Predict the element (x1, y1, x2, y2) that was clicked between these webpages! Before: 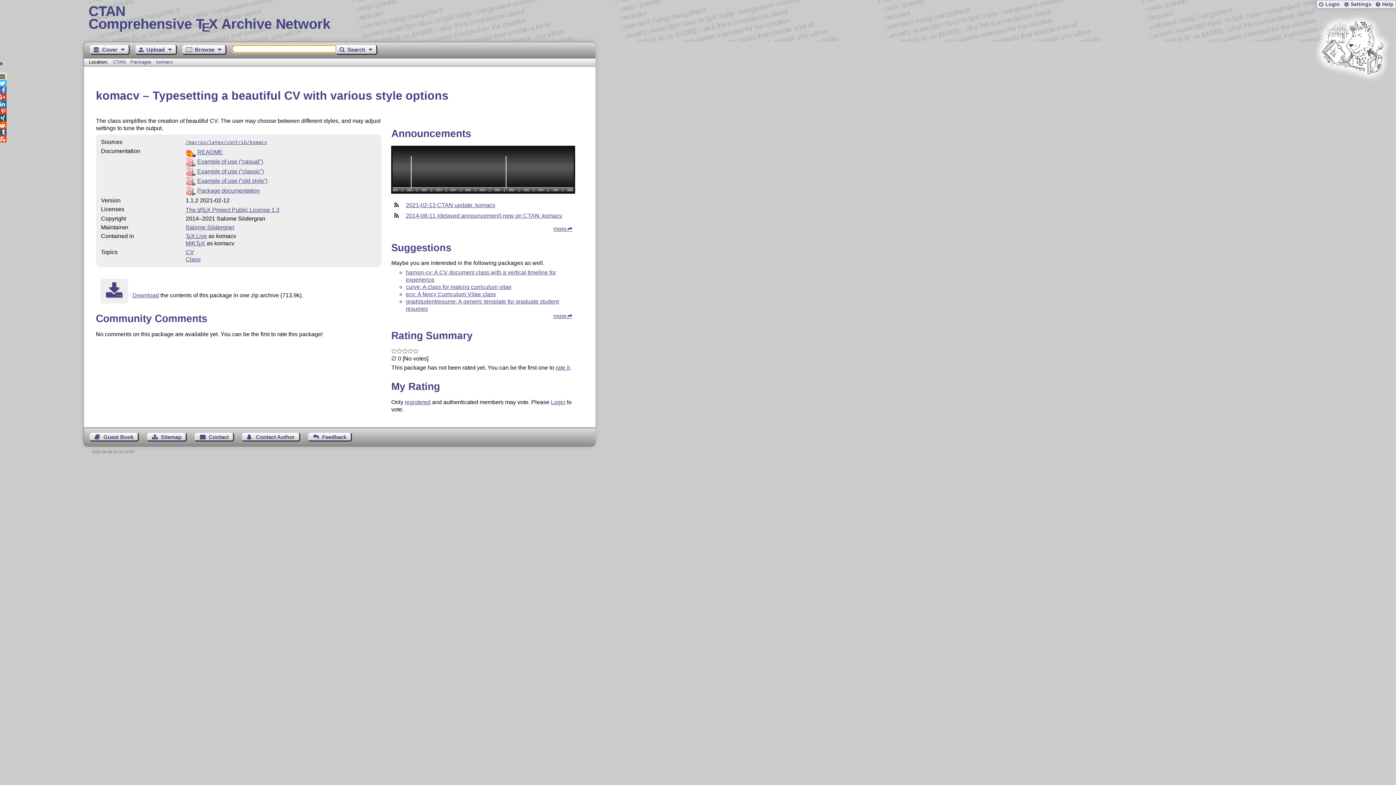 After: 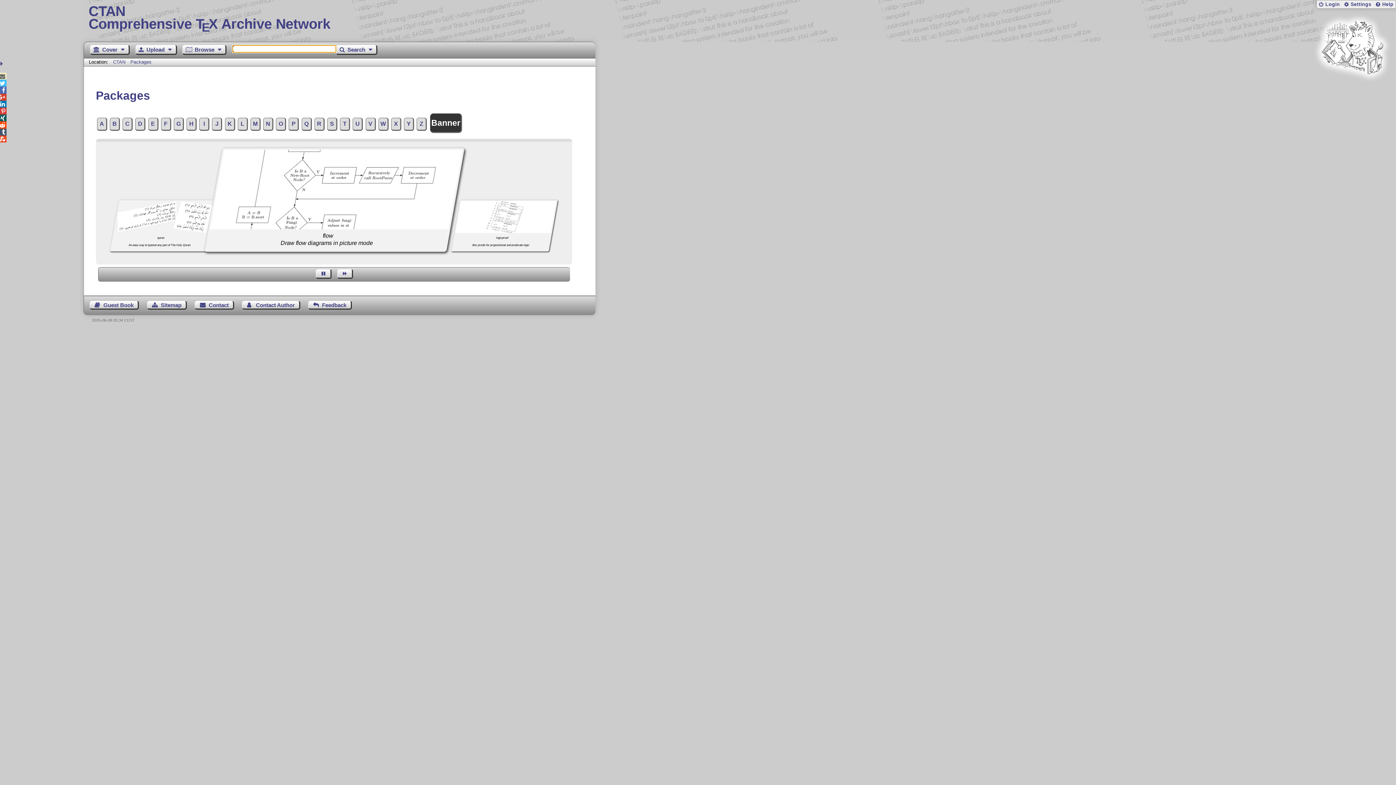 Action: label: Packages  bbox: (130, 59, 152, 64)